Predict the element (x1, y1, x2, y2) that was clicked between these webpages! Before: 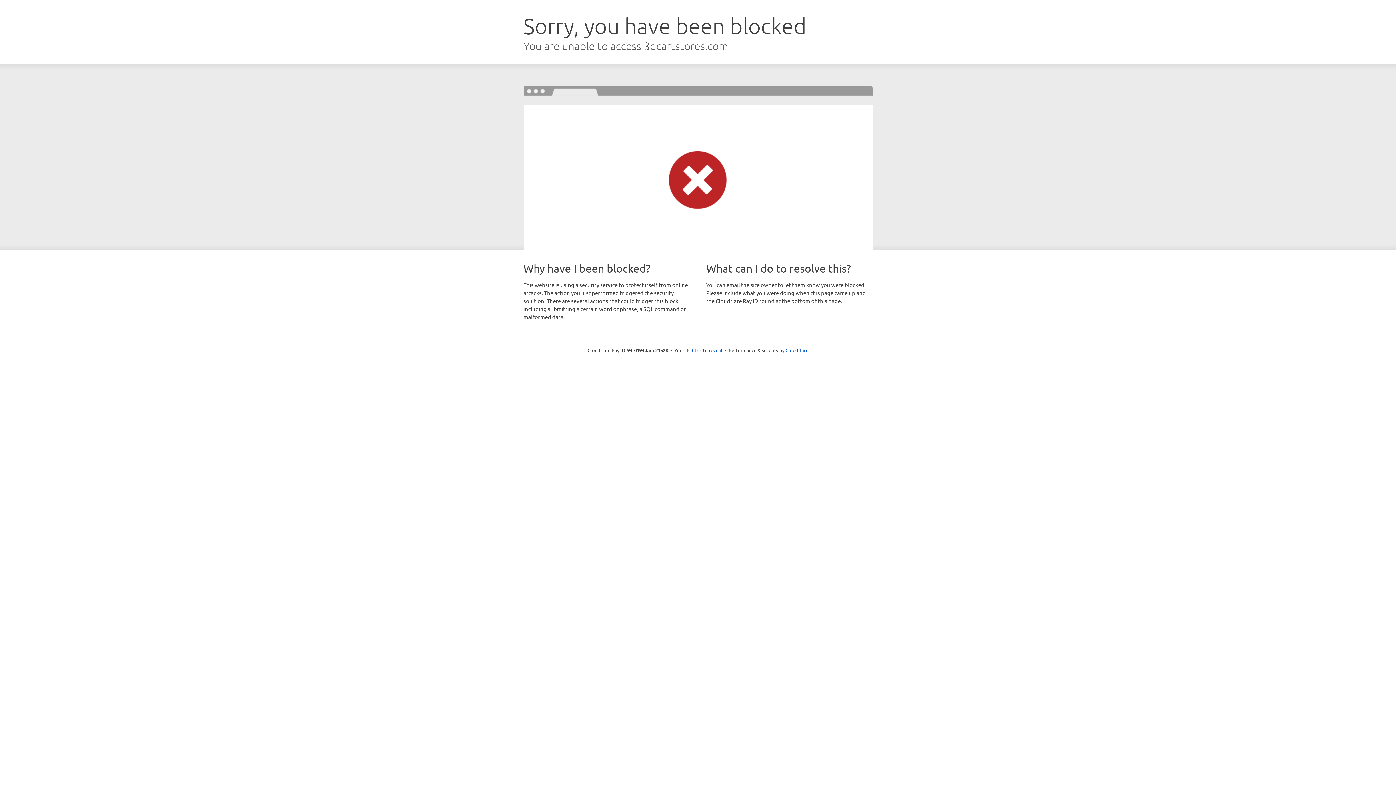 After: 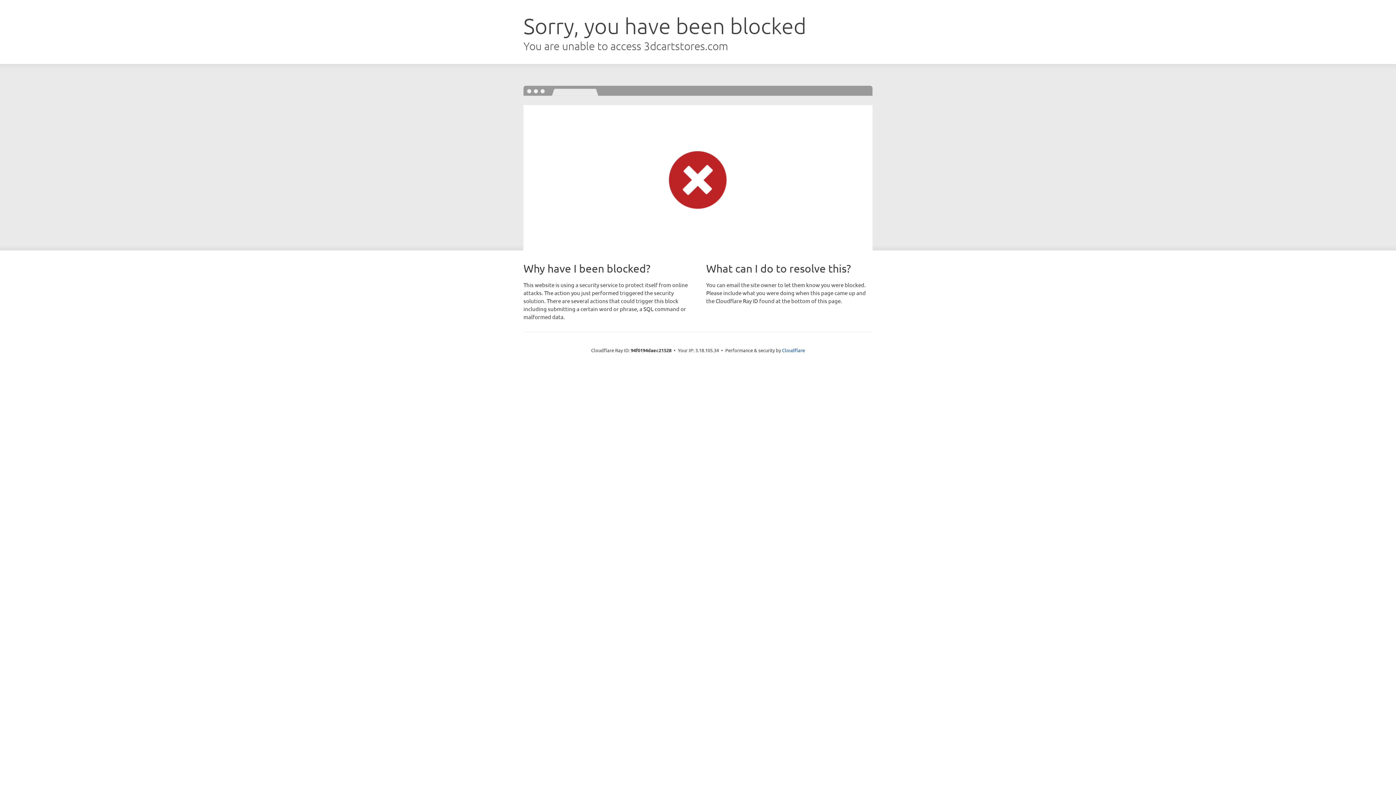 Action: label: Click to reveal bbox: (692, 346, 722, 353)